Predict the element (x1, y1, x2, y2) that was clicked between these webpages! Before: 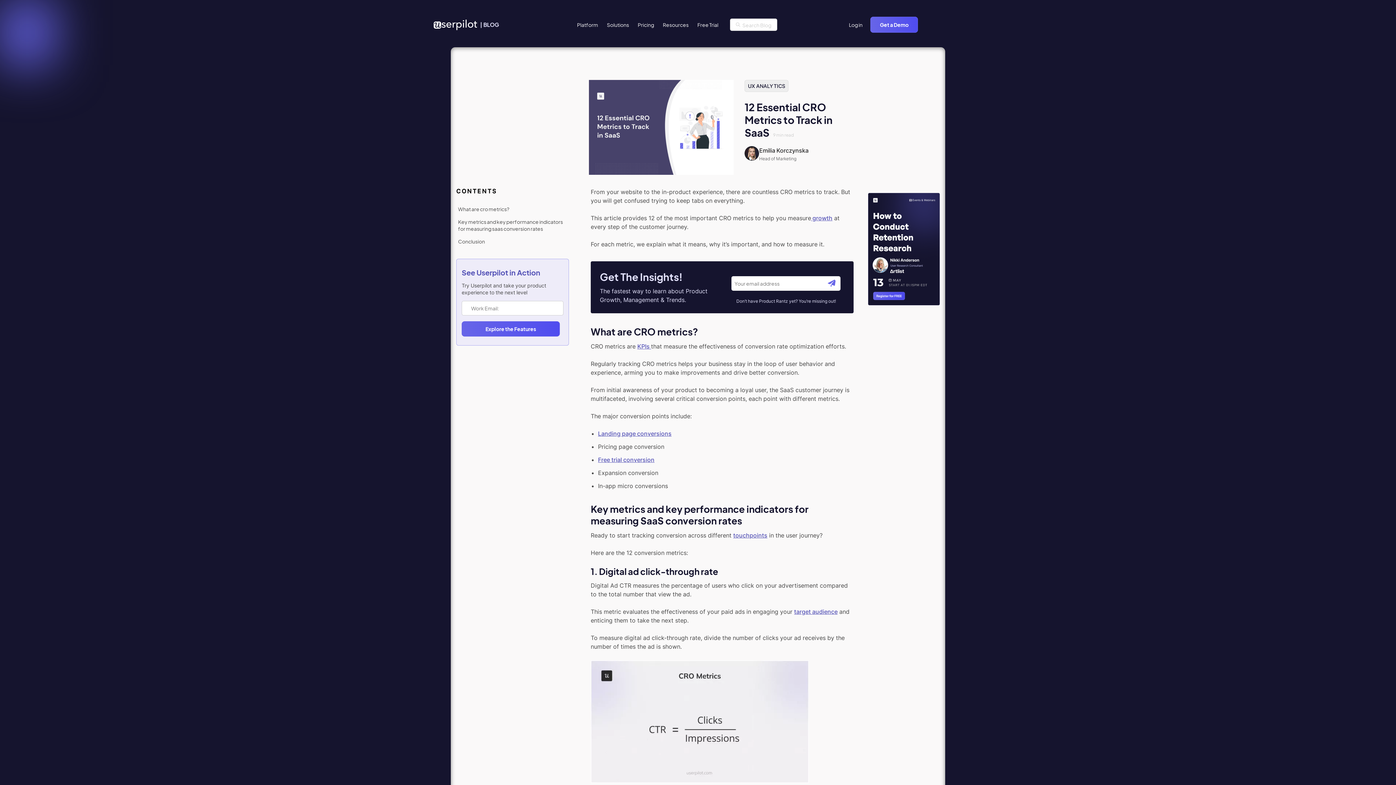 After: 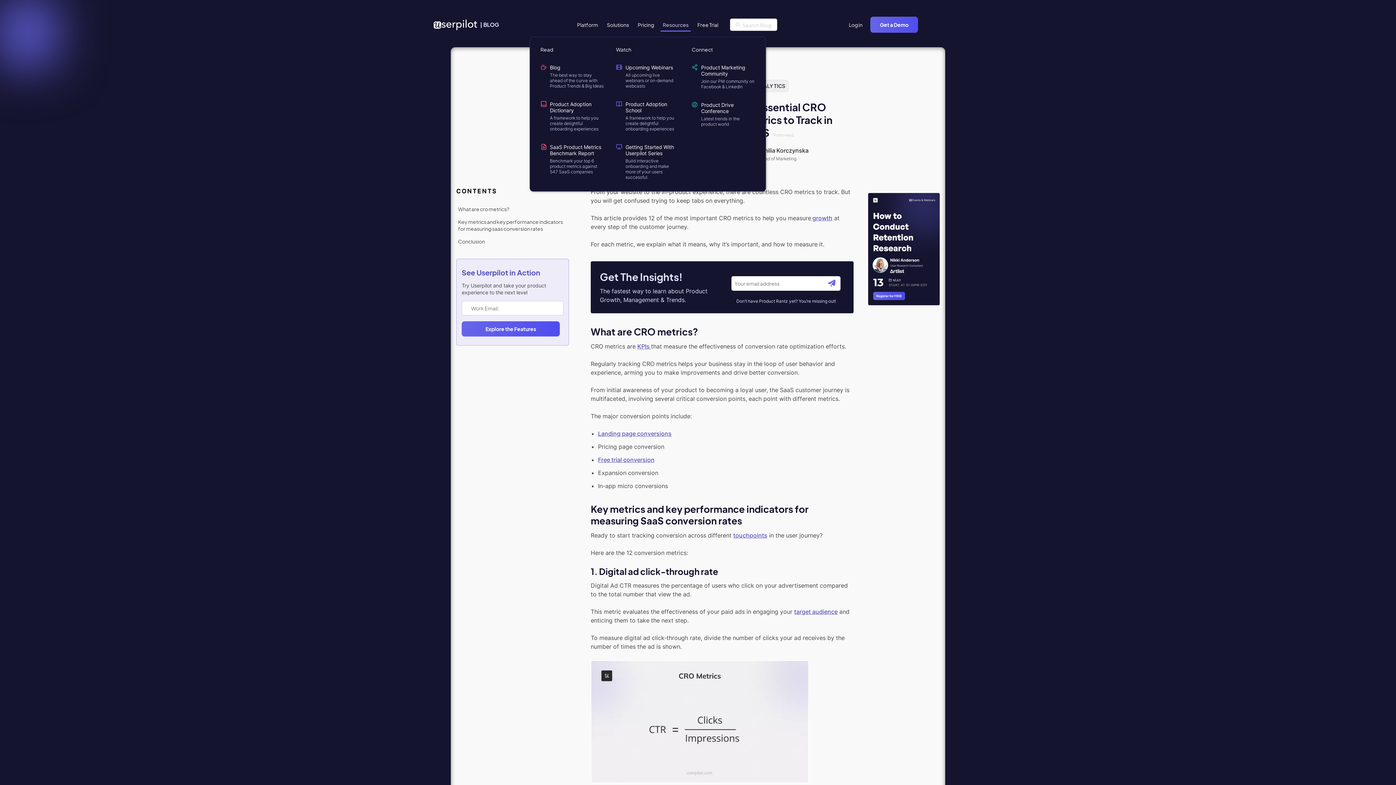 Action: label: Resources bbox: (663, 21, 688, 27)